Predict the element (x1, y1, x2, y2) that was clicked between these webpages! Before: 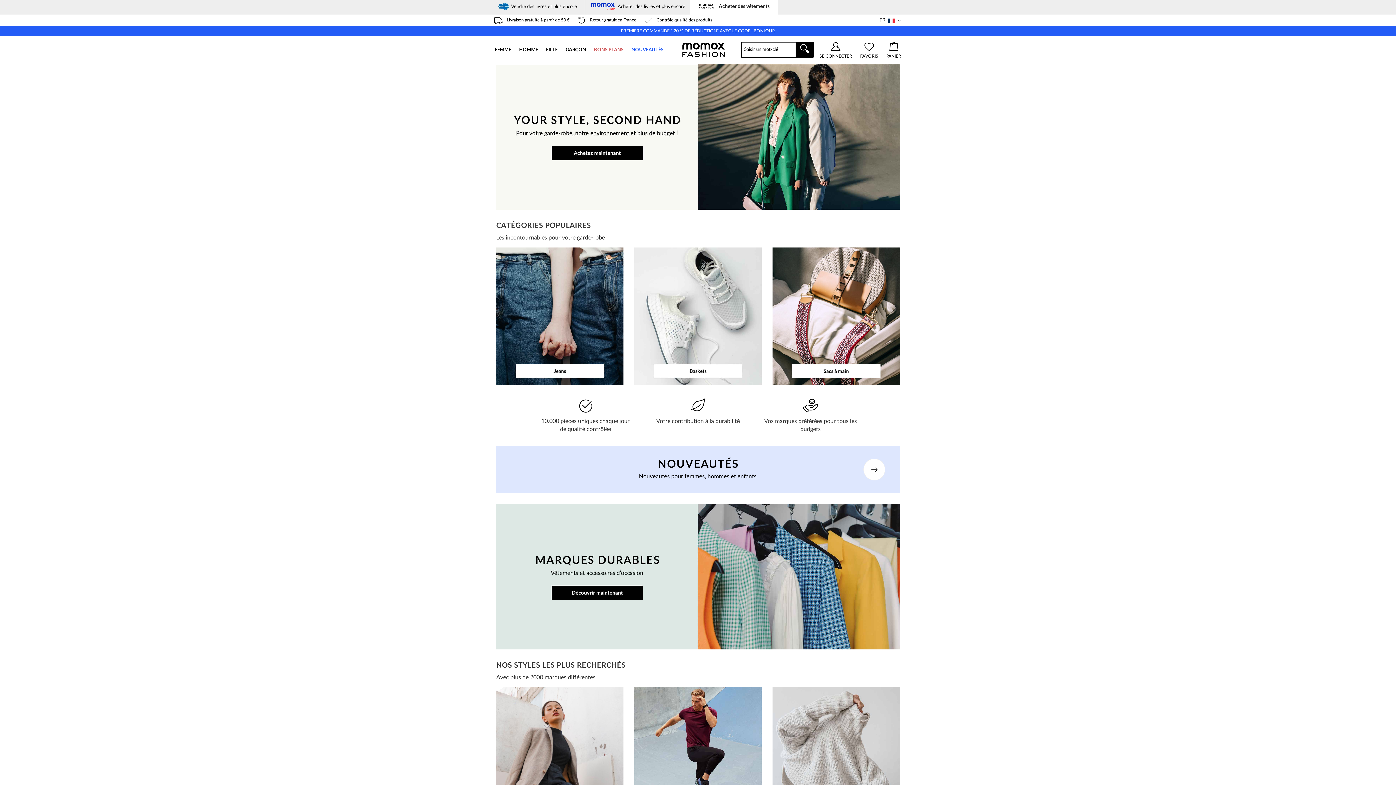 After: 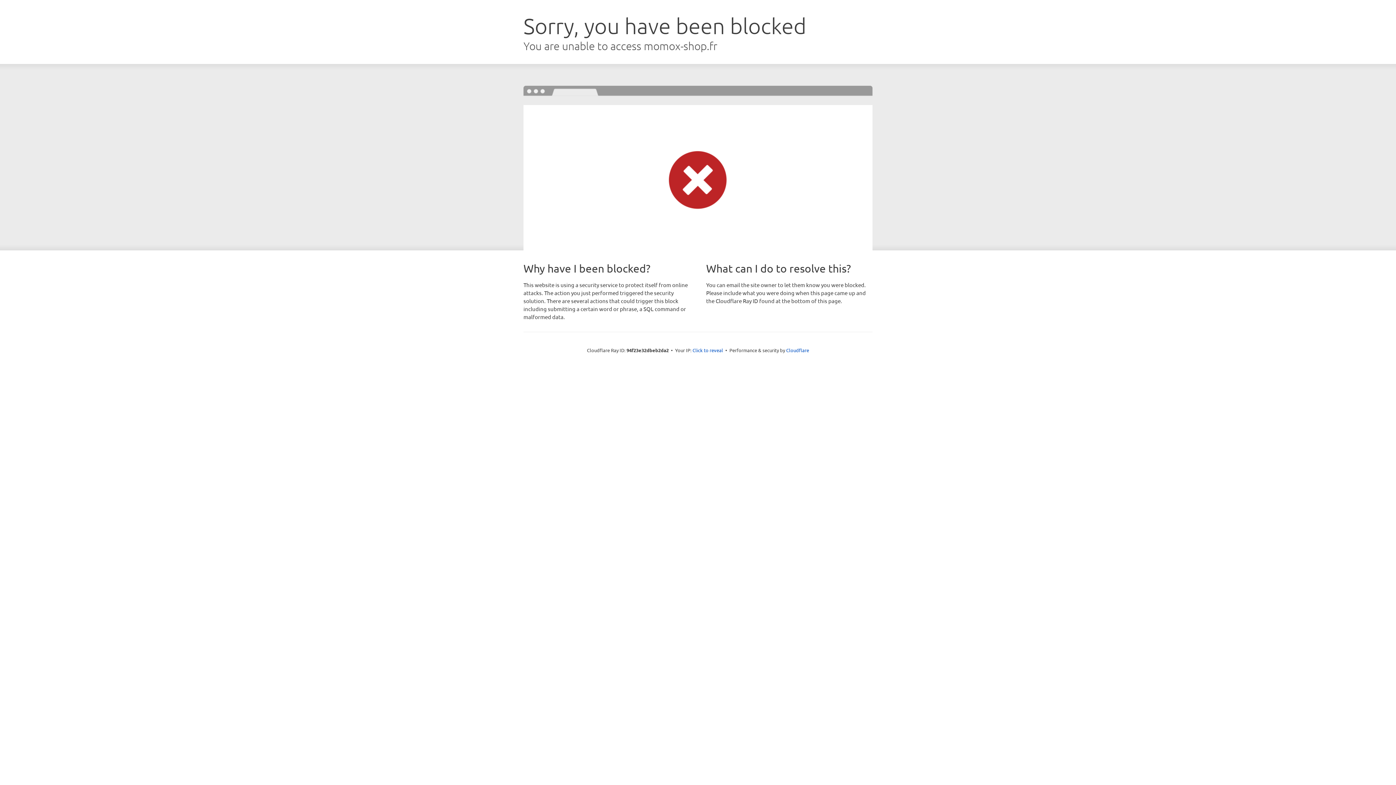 Action: bbox: (585, 0, 690, 14) label:  Acheter des livres et plus encore